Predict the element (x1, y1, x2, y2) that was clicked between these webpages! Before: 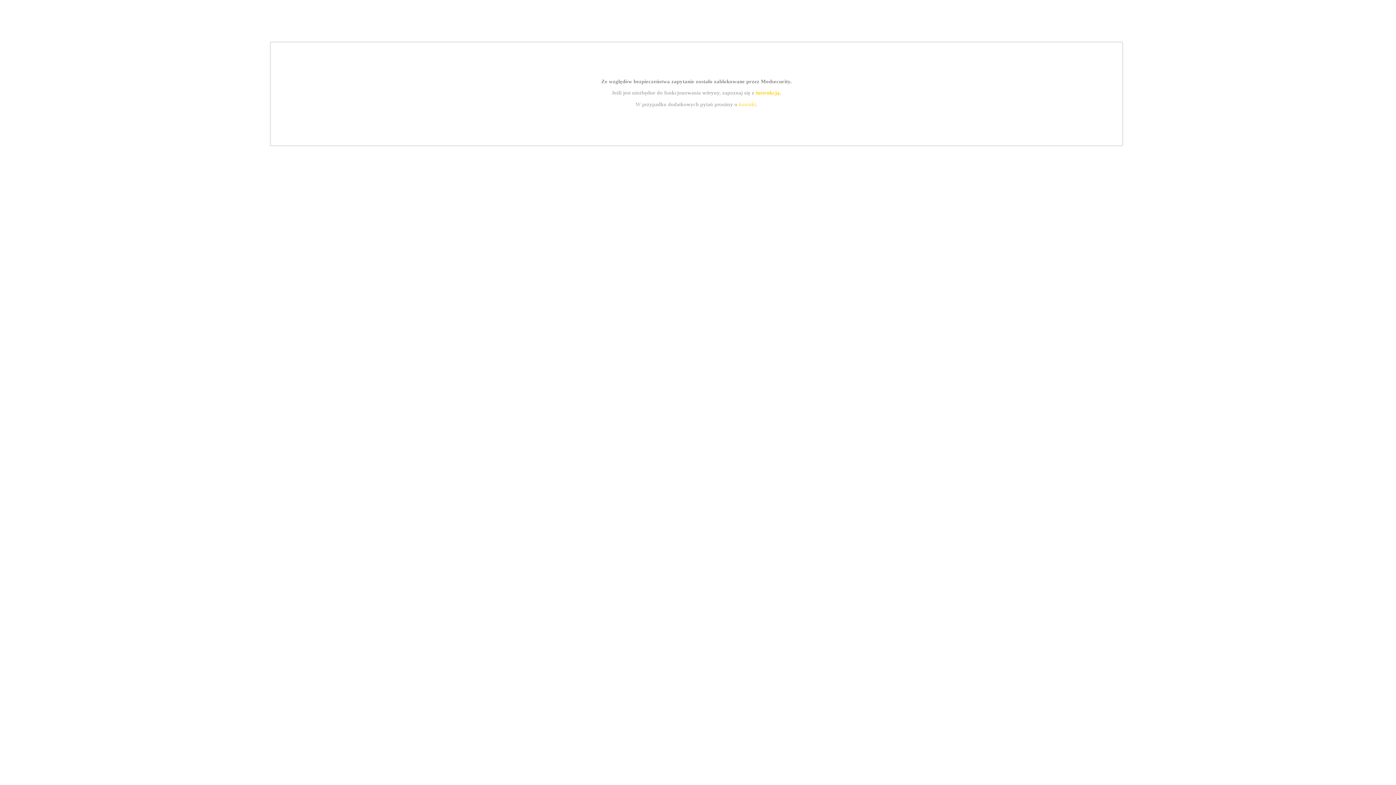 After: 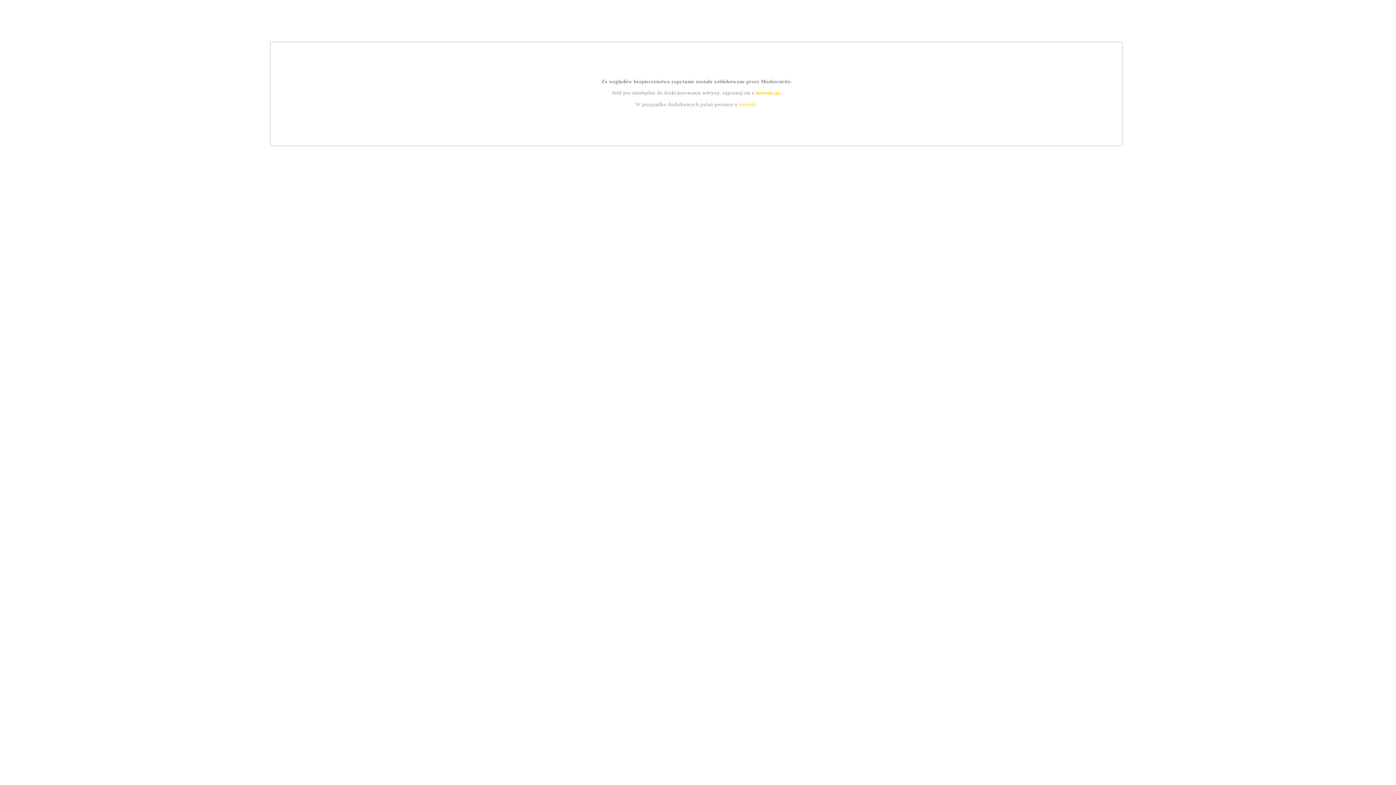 Action: bbox: (755, 89, 779, 95) label: instrukcją